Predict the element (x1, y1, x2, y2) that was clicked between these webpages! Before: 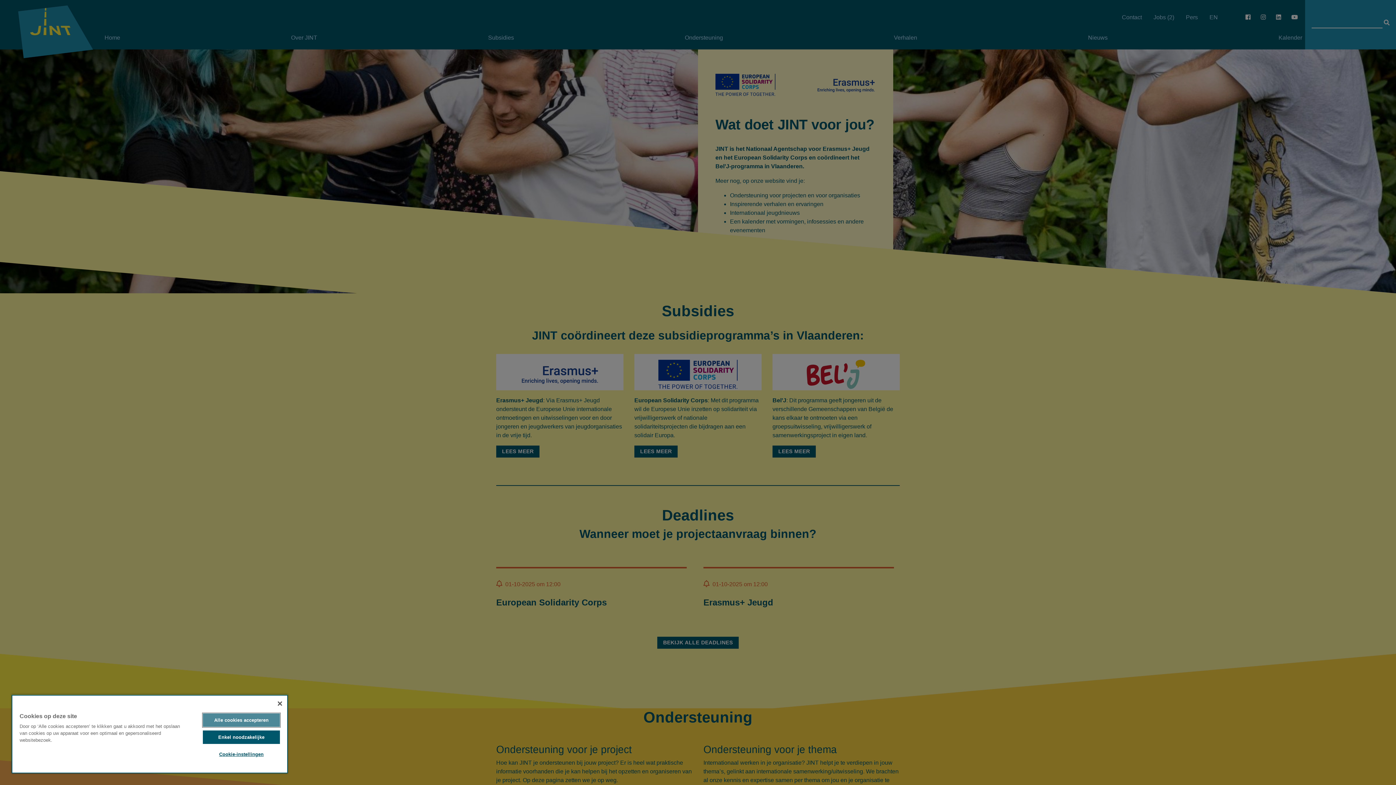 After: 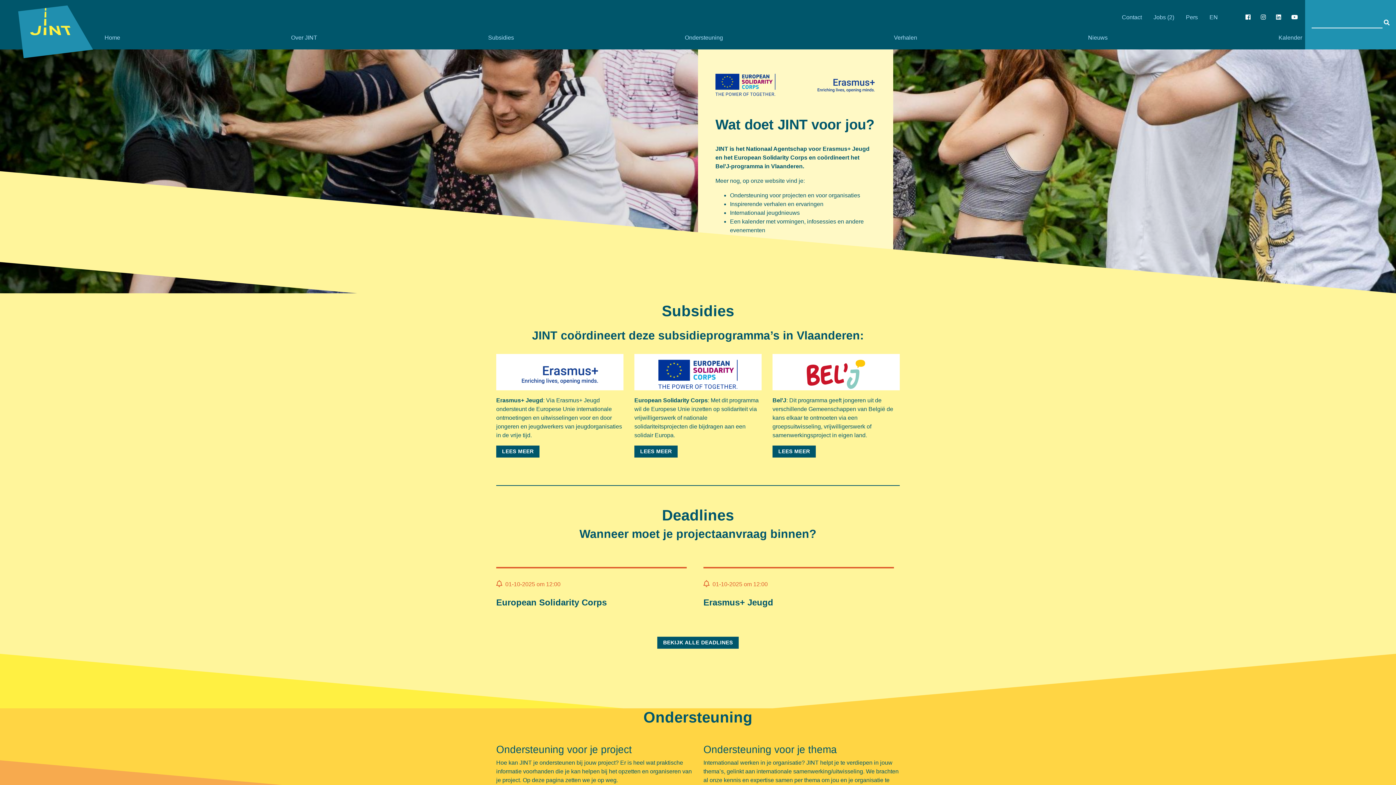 Action: bbox: (202, 713, 279, 727) label: Alle cookies accepteren